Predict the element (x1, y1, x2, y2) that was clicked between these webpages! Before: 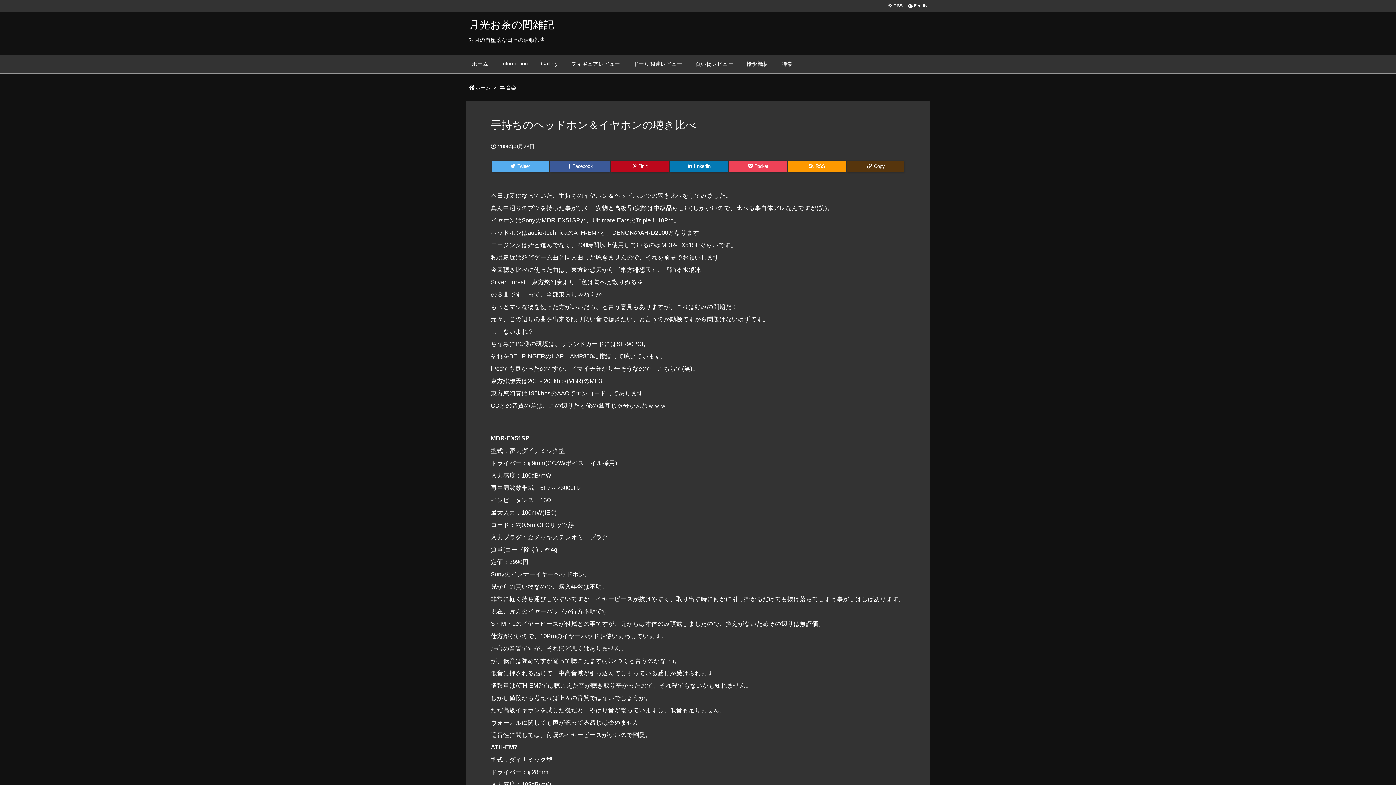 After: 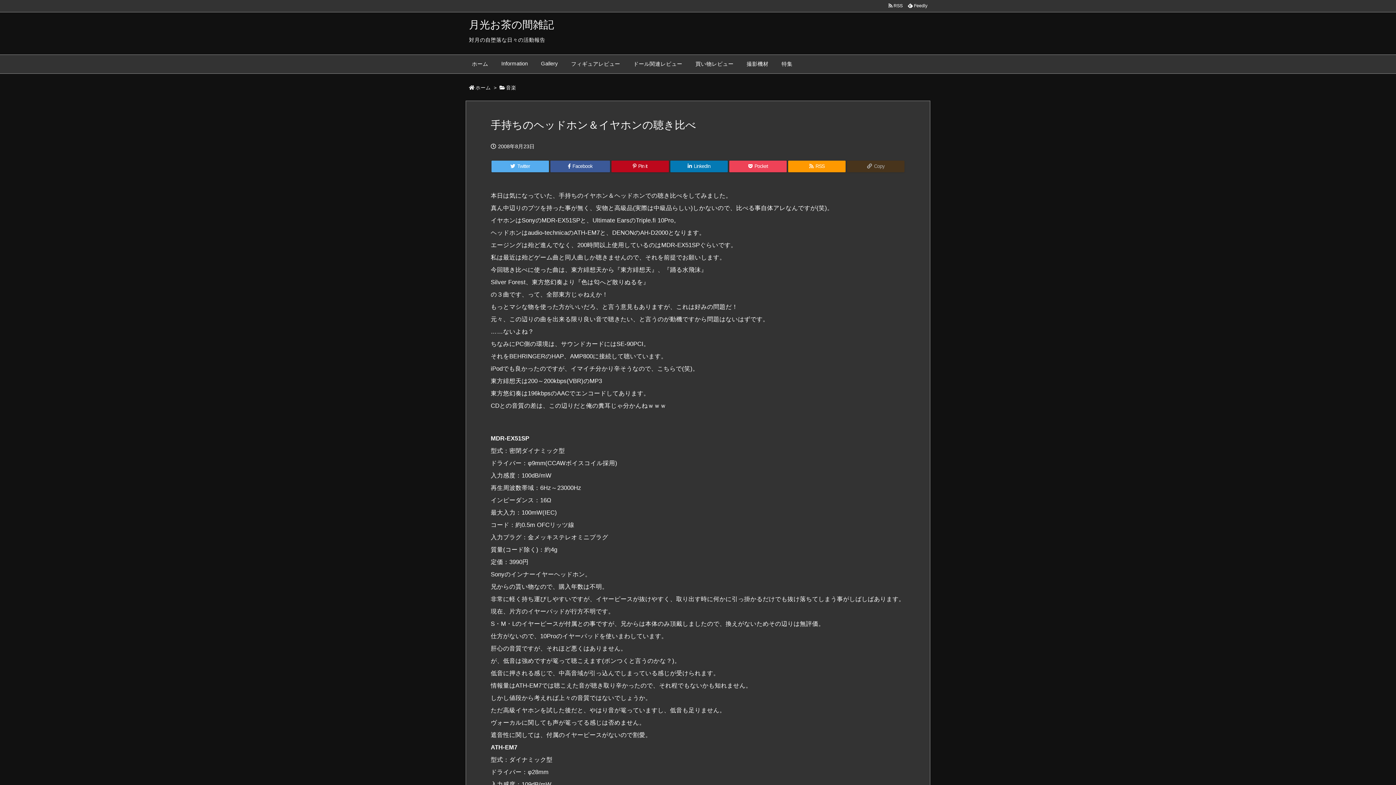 Action: label:  Copy bbox: (847, 160, 904, 172)